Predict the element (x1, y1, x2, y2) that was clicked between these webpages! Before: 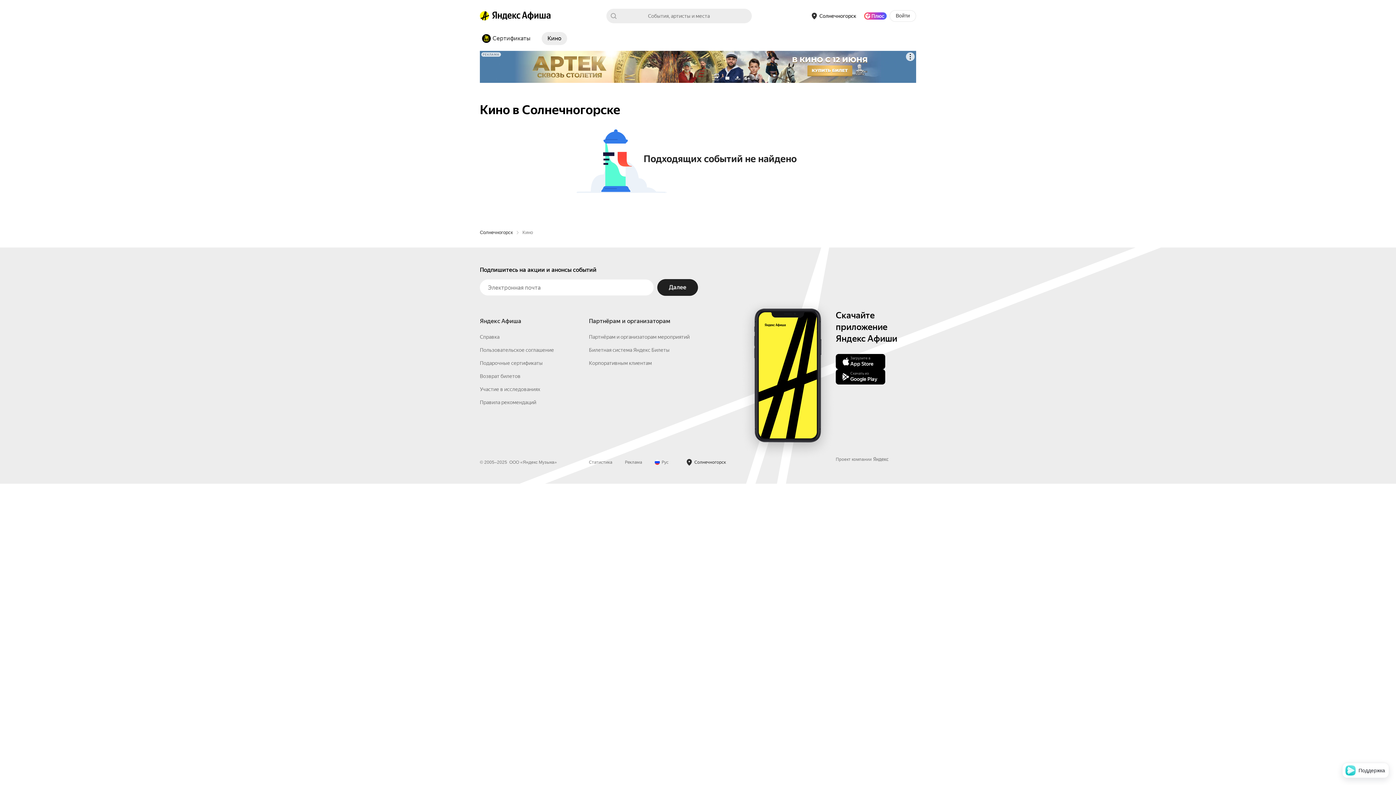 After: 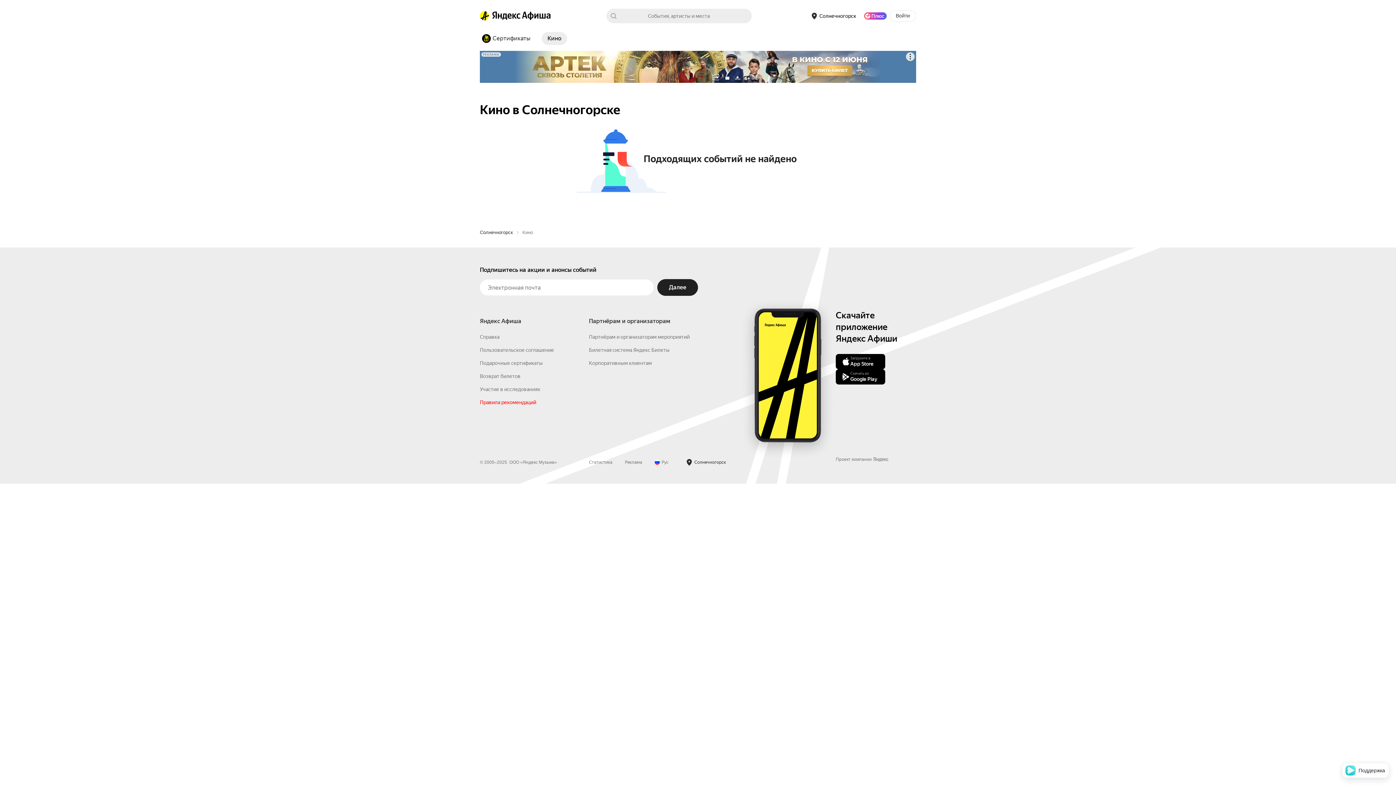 Action: label: Правила рекомендаций bbox: (480, 516, 536, 521)